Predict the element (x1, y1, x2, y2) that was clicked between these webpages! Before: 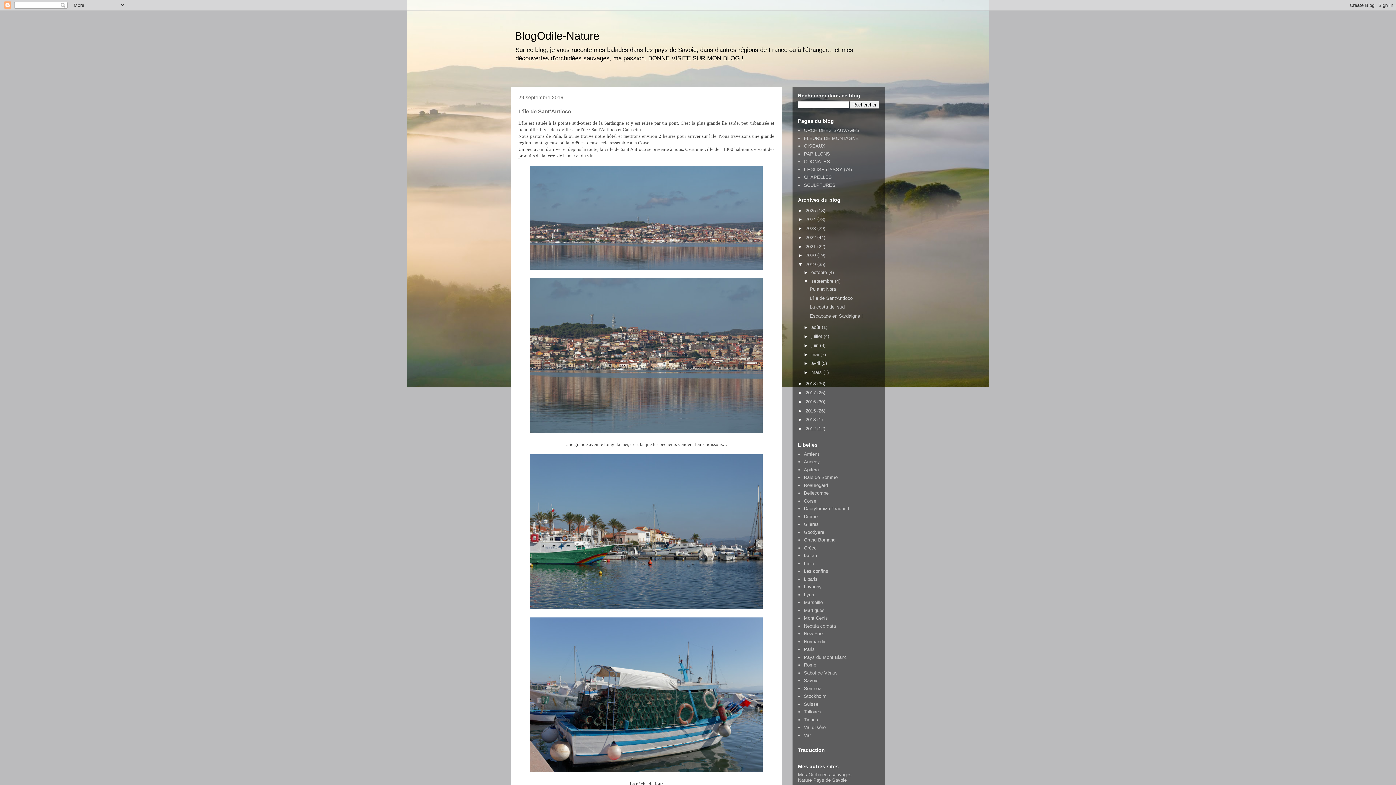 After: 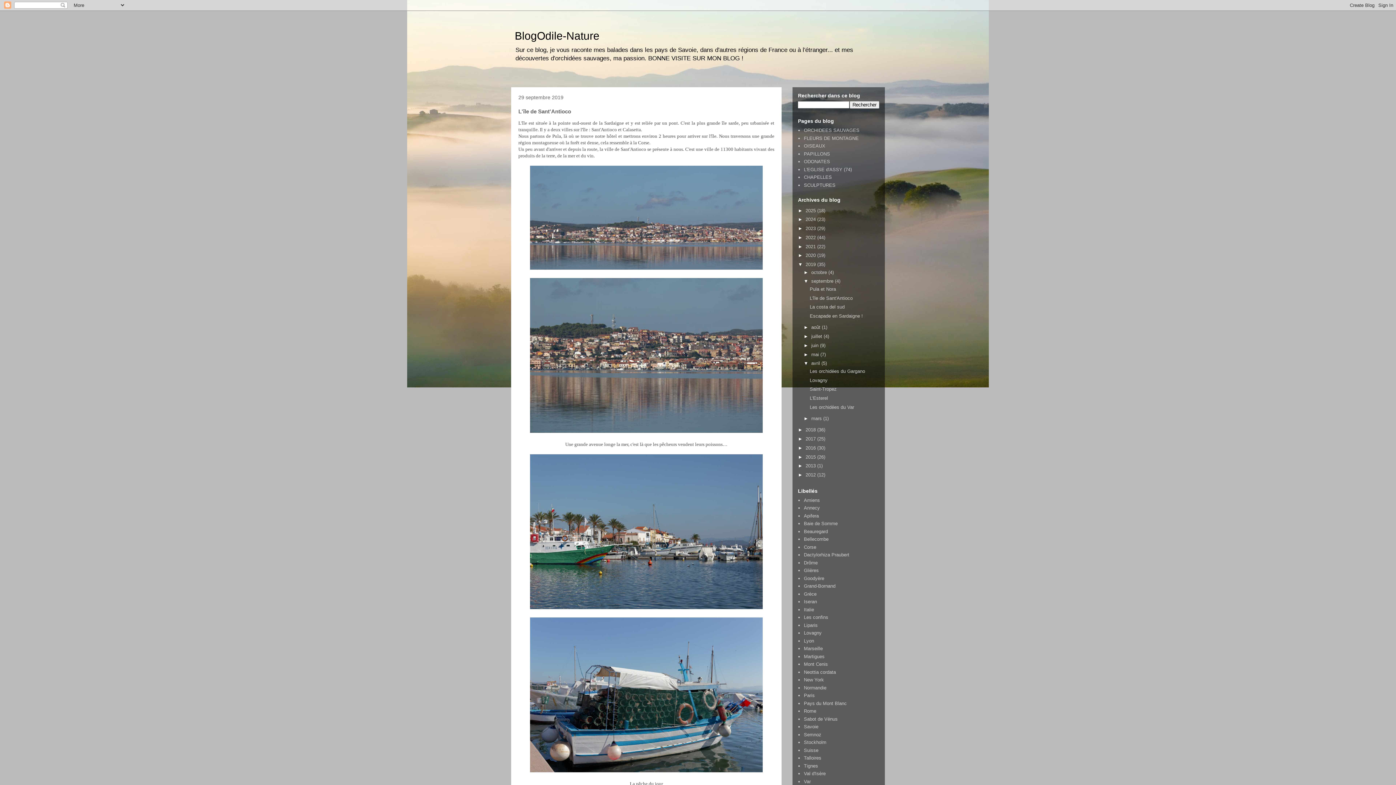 Action: label: ►   bbox: (803, 360, 811, 366)